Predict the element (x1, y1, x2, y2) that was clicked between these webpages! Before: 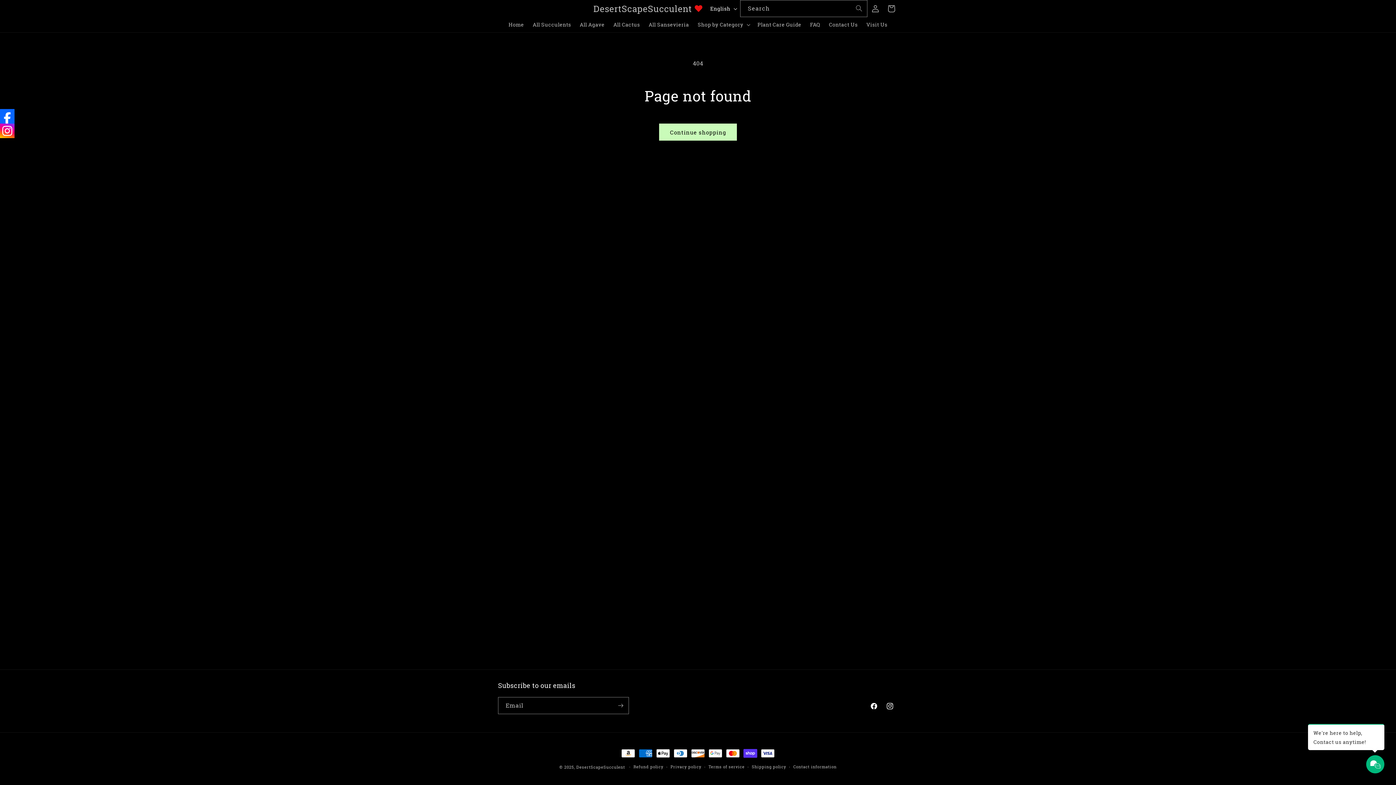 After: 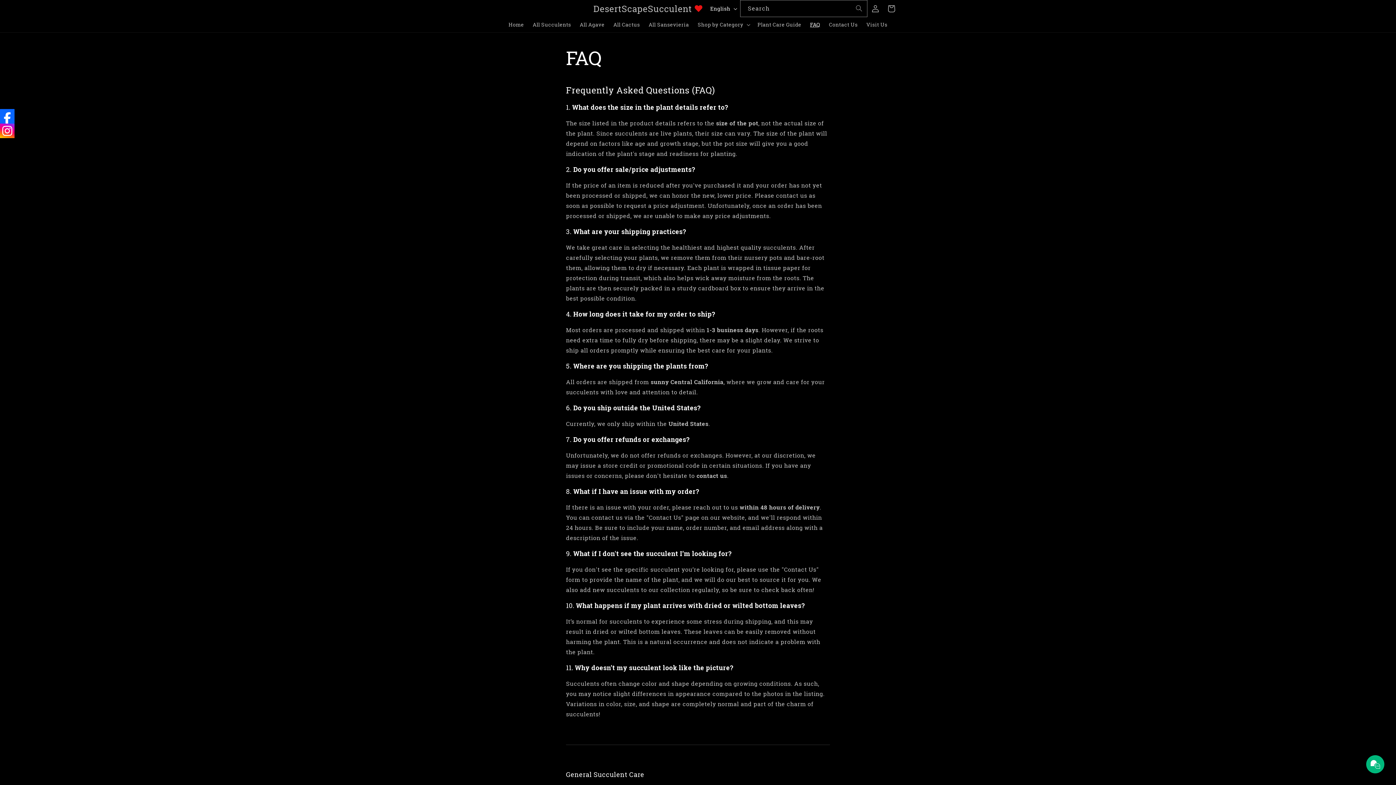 Action: bbox: (805, 17, 824, 32) label: FAQ